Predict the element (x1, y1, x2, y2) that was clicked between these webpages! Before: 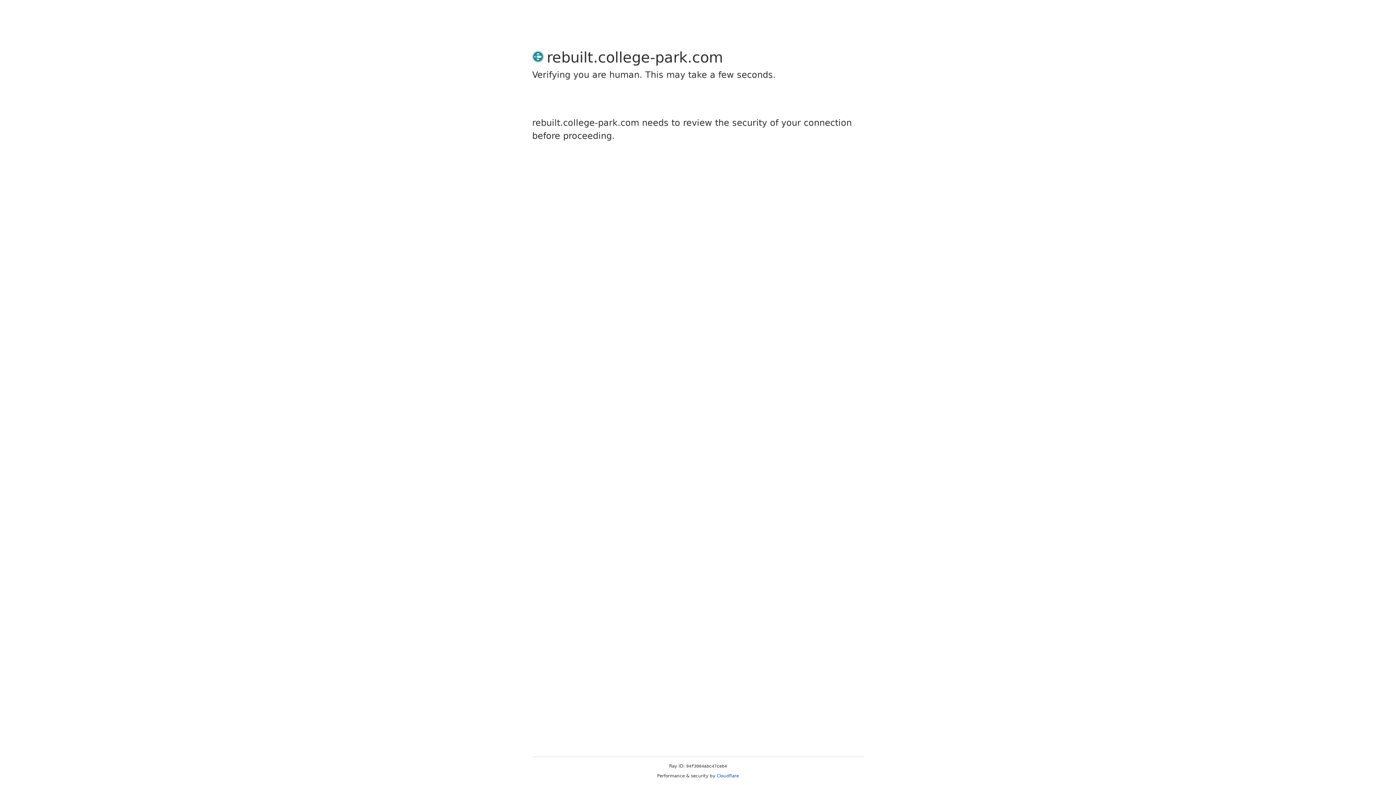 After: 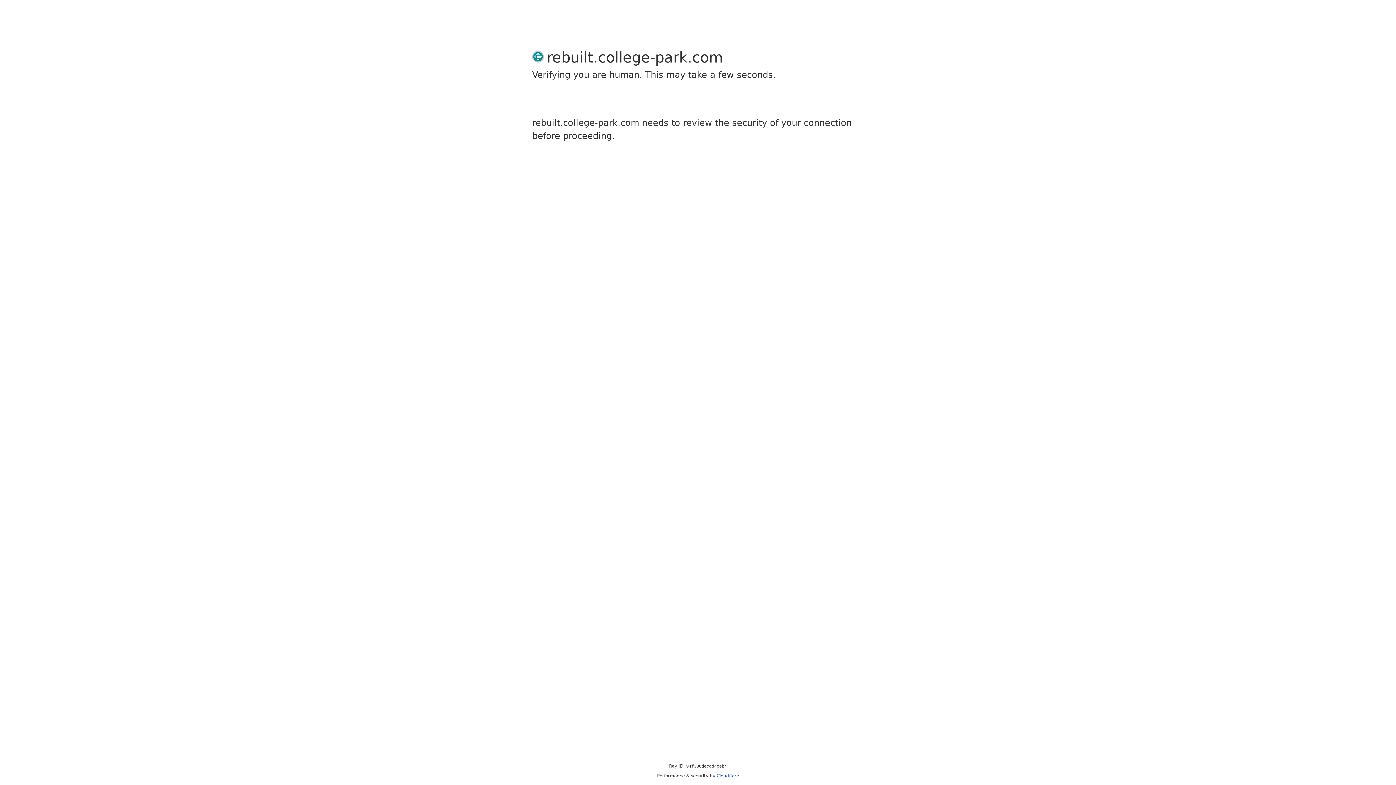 Action: bbox: (716, 773, 739, 778) label: Cloudflare